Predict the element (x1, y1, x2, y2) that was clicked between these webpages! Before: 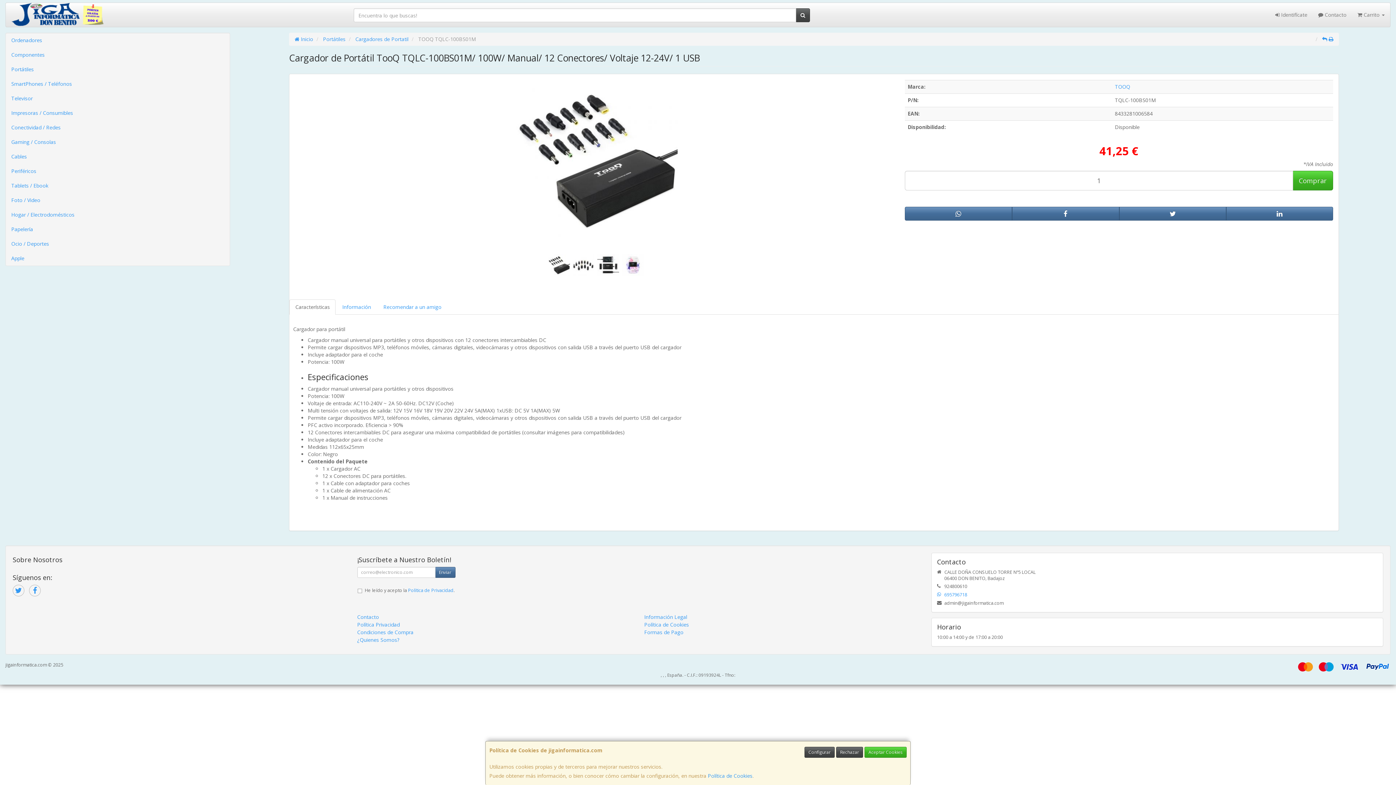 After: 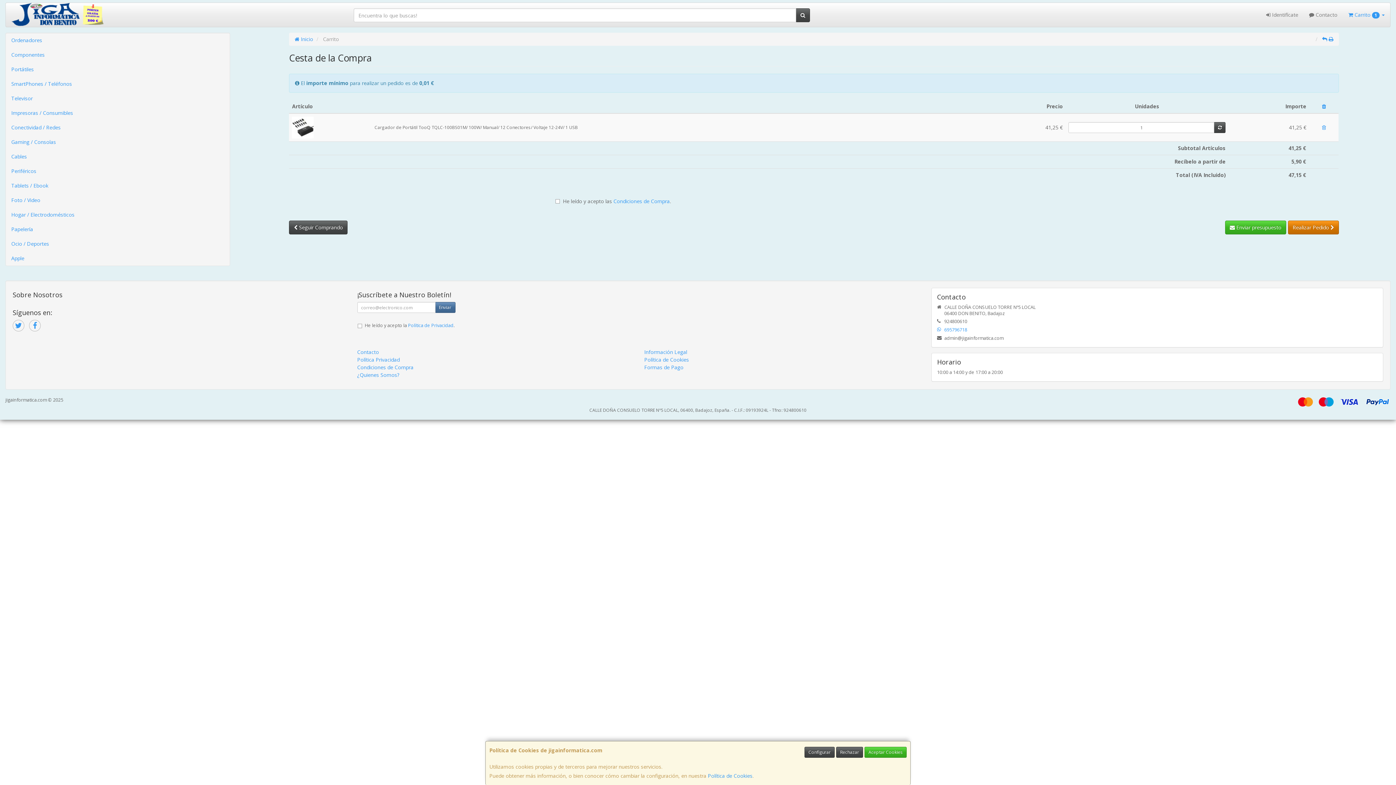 Action: label: Comprar bbox: (1293, 170, 1333, 190)